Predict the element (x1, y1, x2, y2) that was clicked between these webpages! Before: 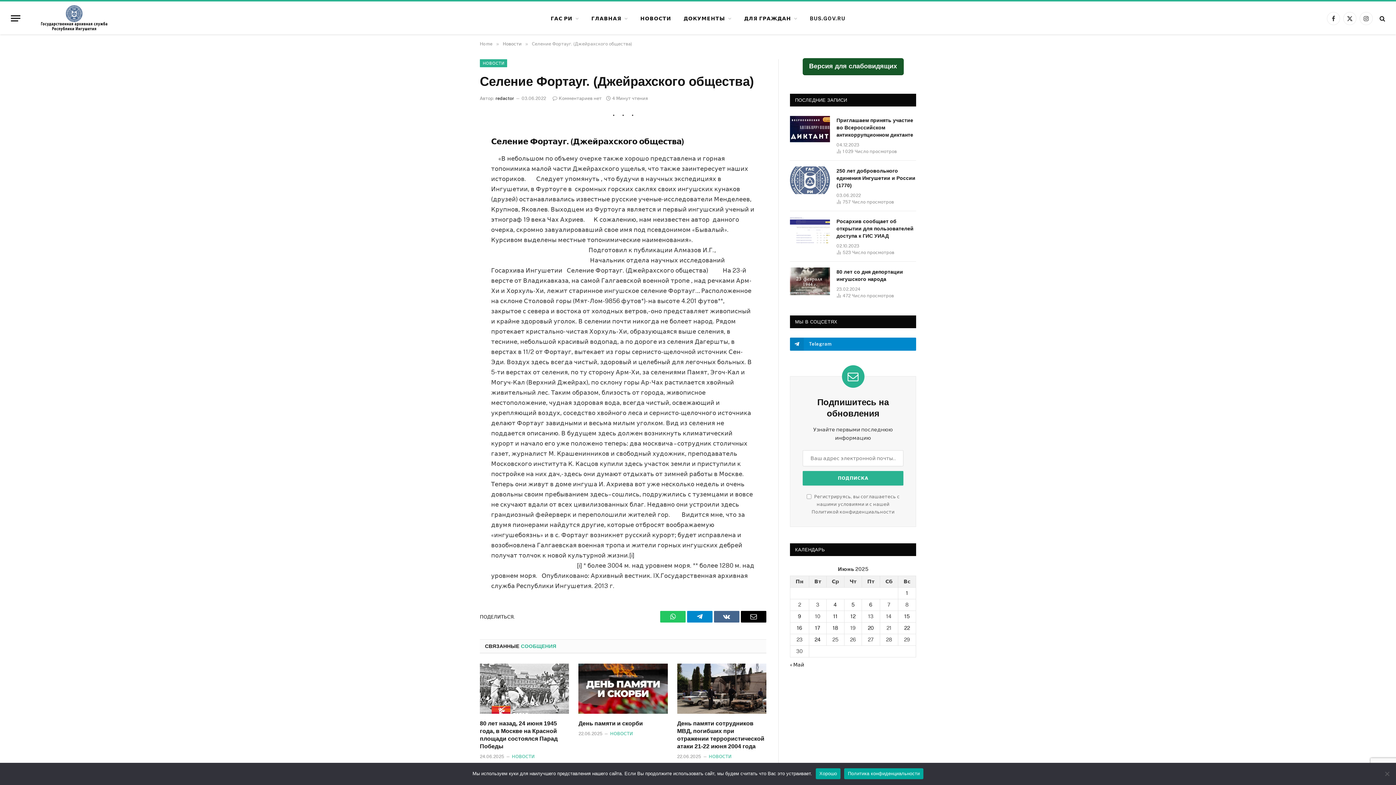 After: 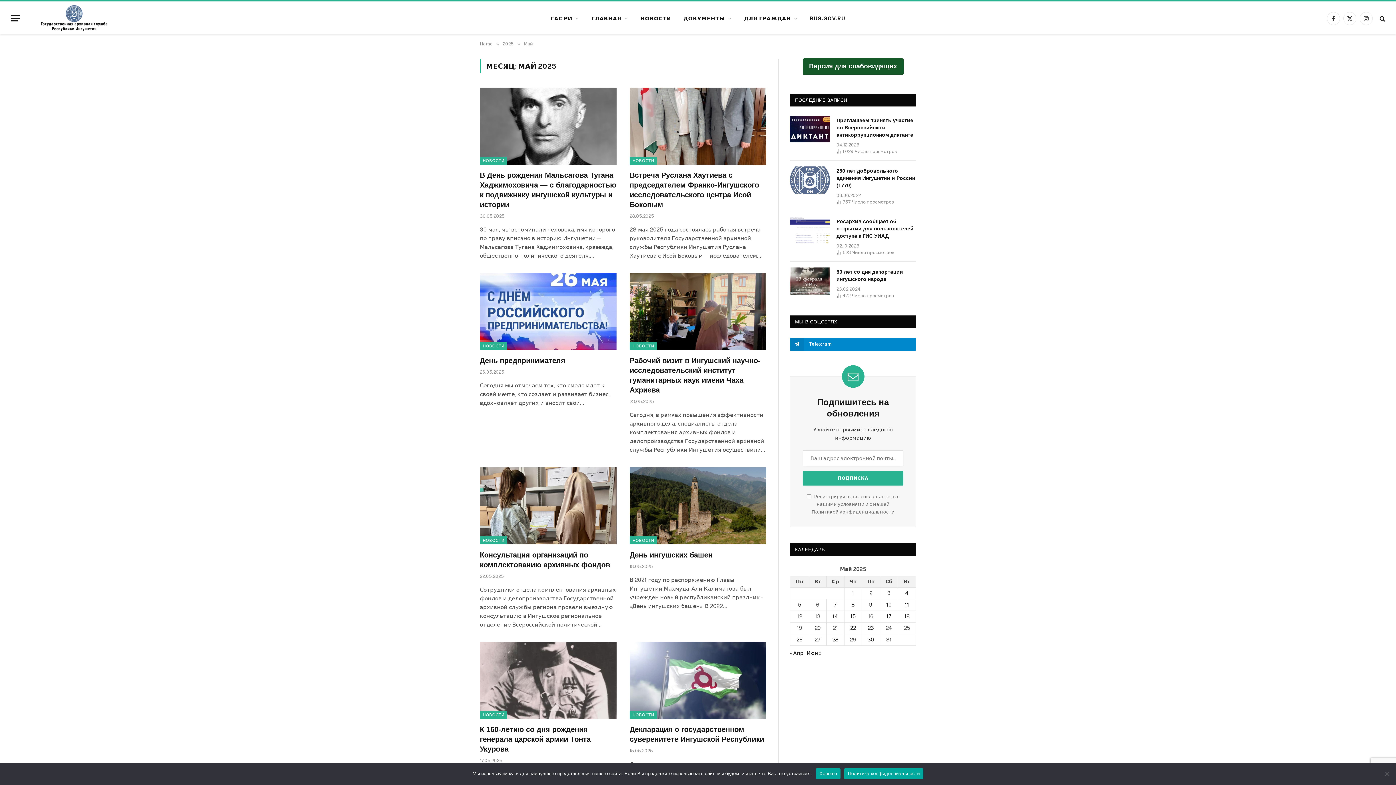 Action: bbox: (790, 662, 804, 668) label: « Май